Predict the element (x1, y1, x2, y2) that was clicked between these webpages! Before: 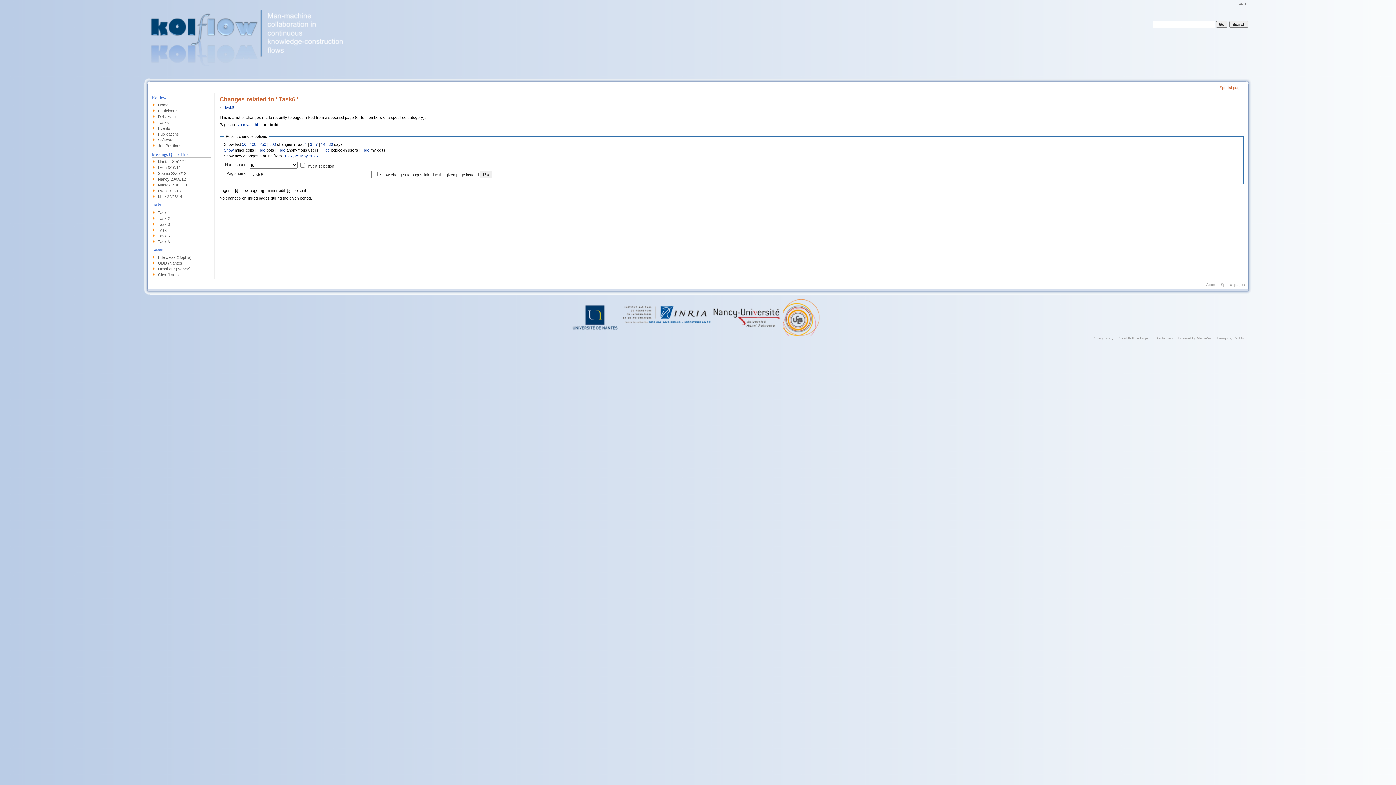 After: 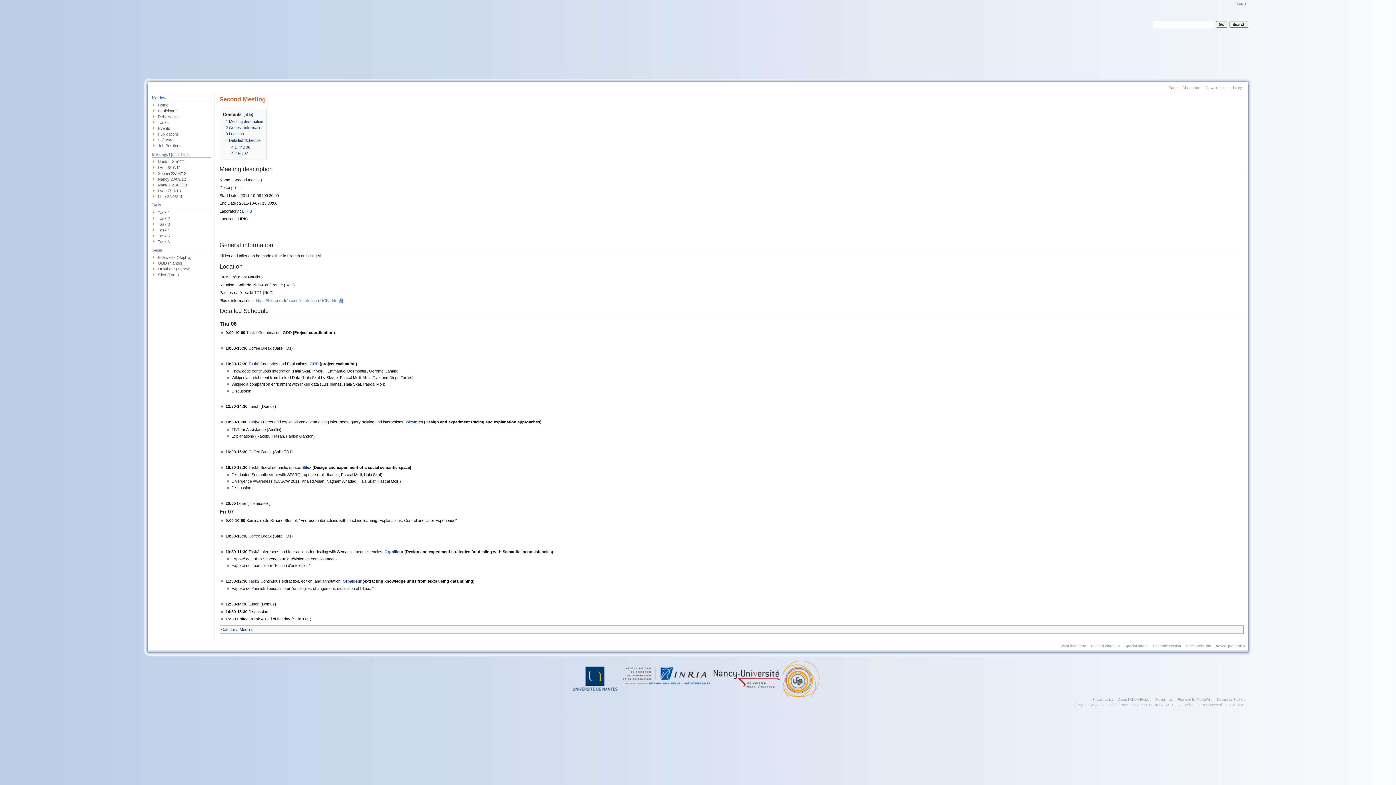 Action: bbox: (157, 165, 180, 169) label: Lyon 6/10/11